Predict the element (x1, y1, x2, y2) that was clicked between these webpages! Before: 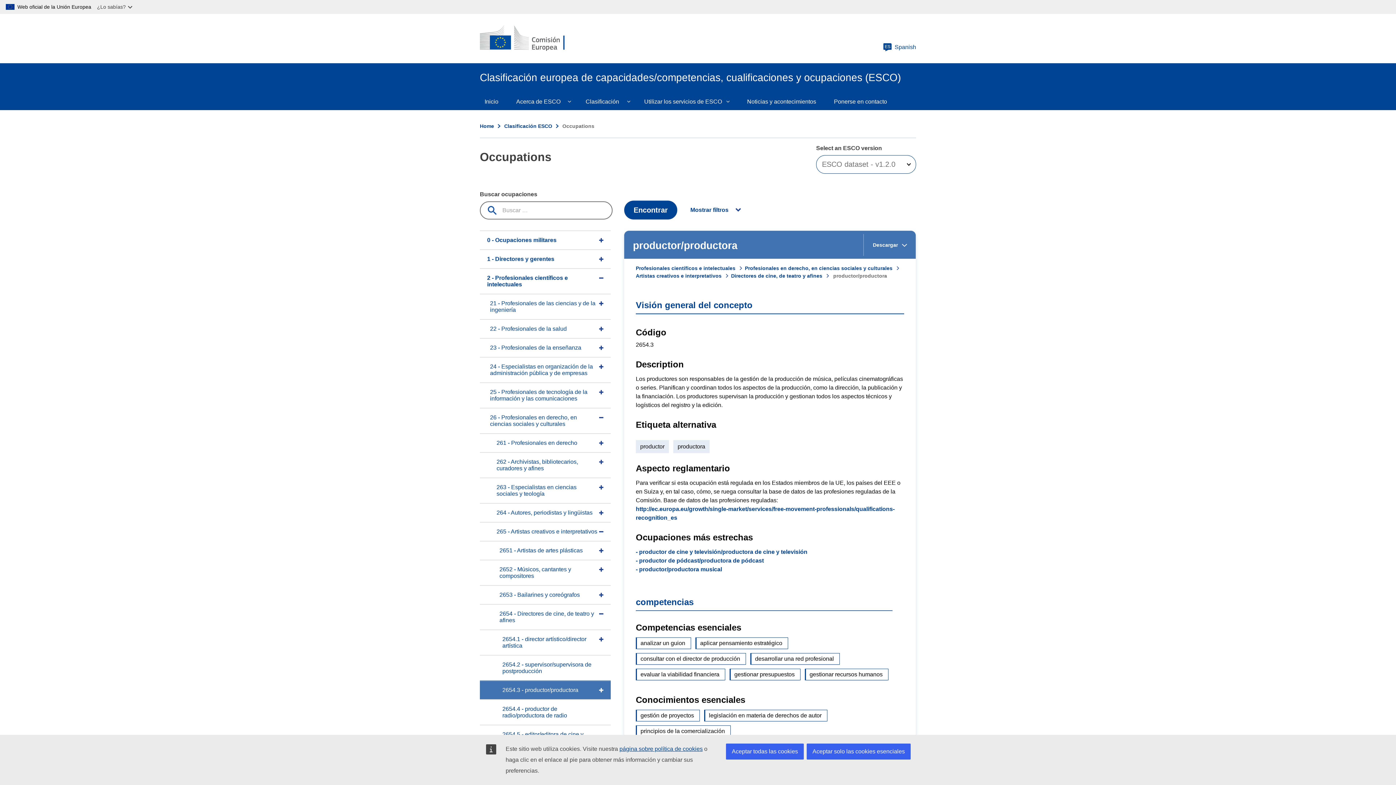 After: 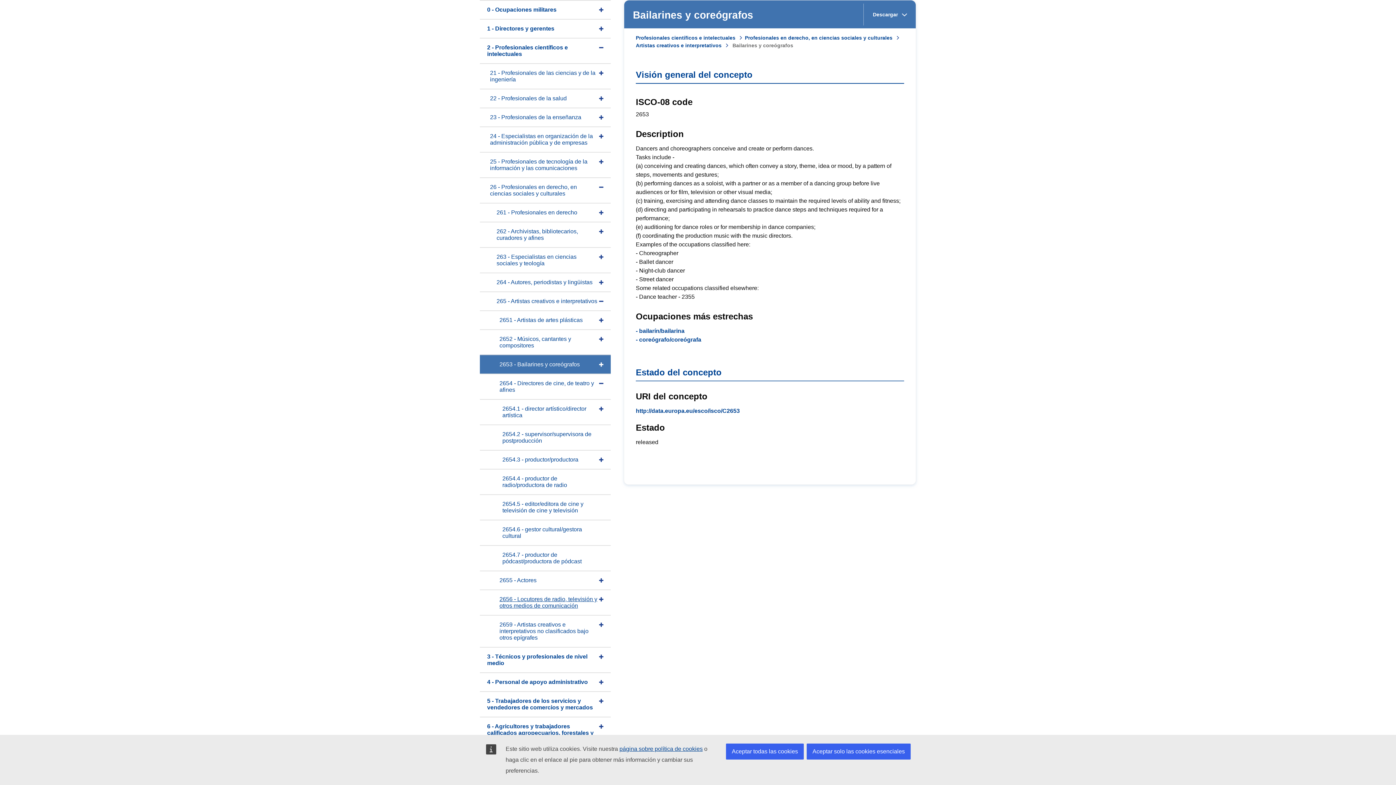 Action: label: 2653 - Bailarines y coreógrafos bbox: (480, 585, 610, 604)